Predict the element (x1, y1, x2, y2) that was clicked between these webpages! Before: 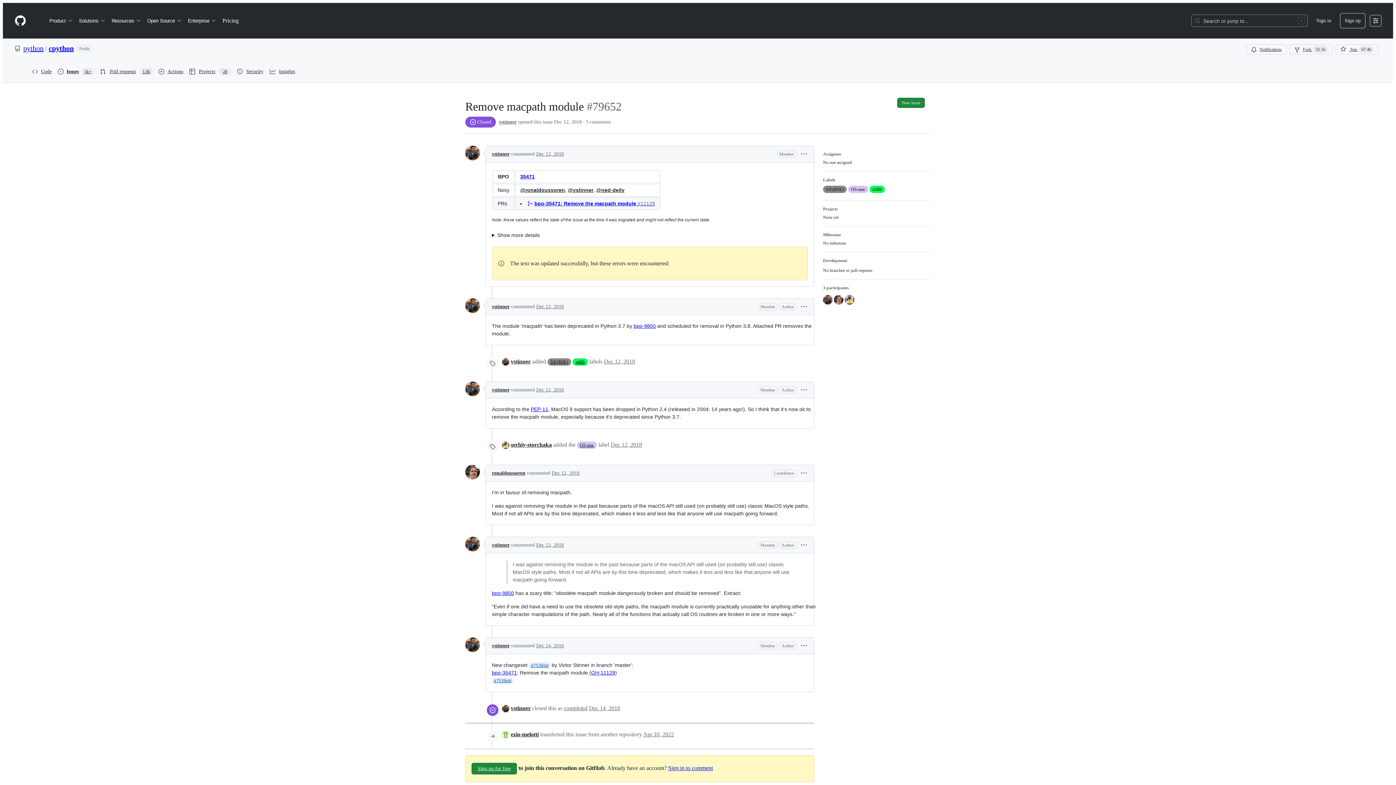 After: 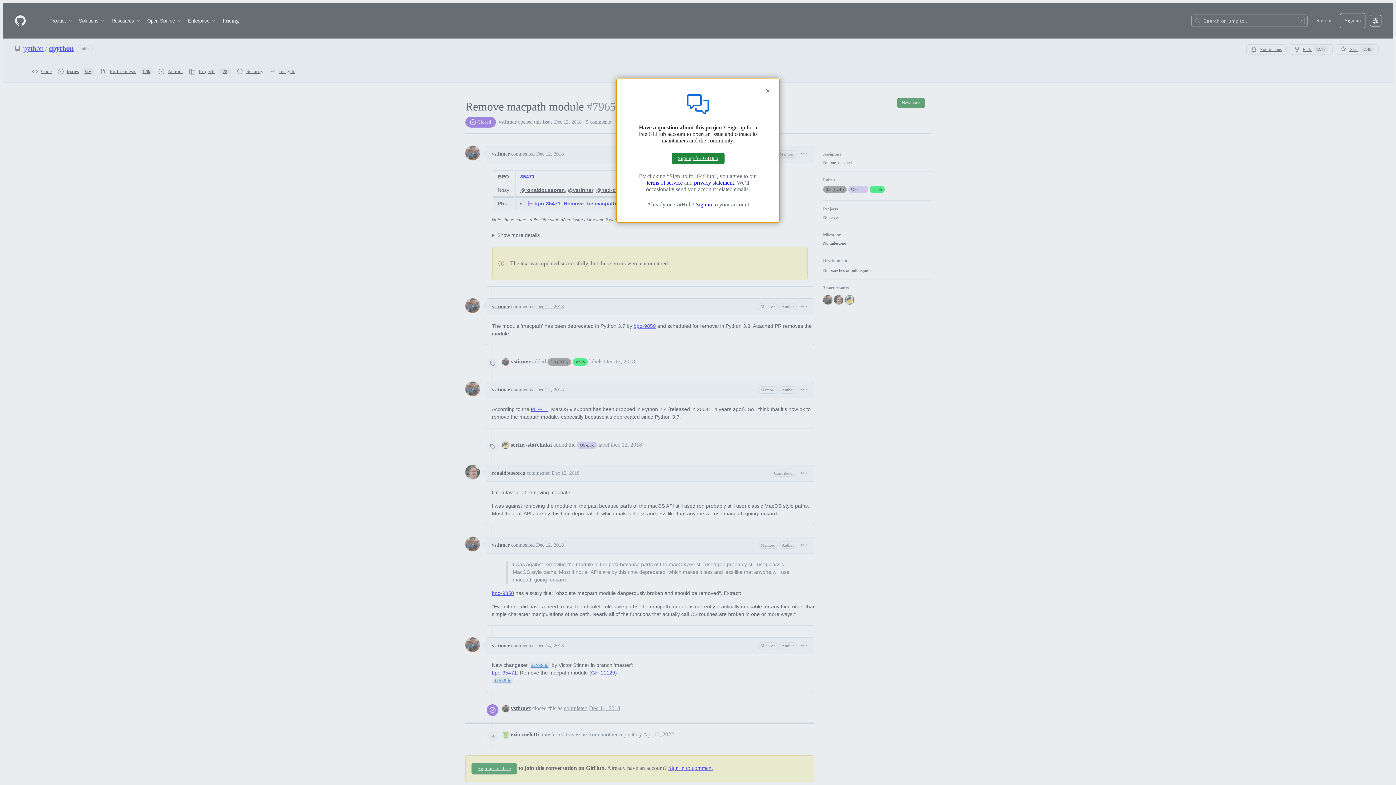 Action: label: New issue bbox: (897, 97, 925, 107)